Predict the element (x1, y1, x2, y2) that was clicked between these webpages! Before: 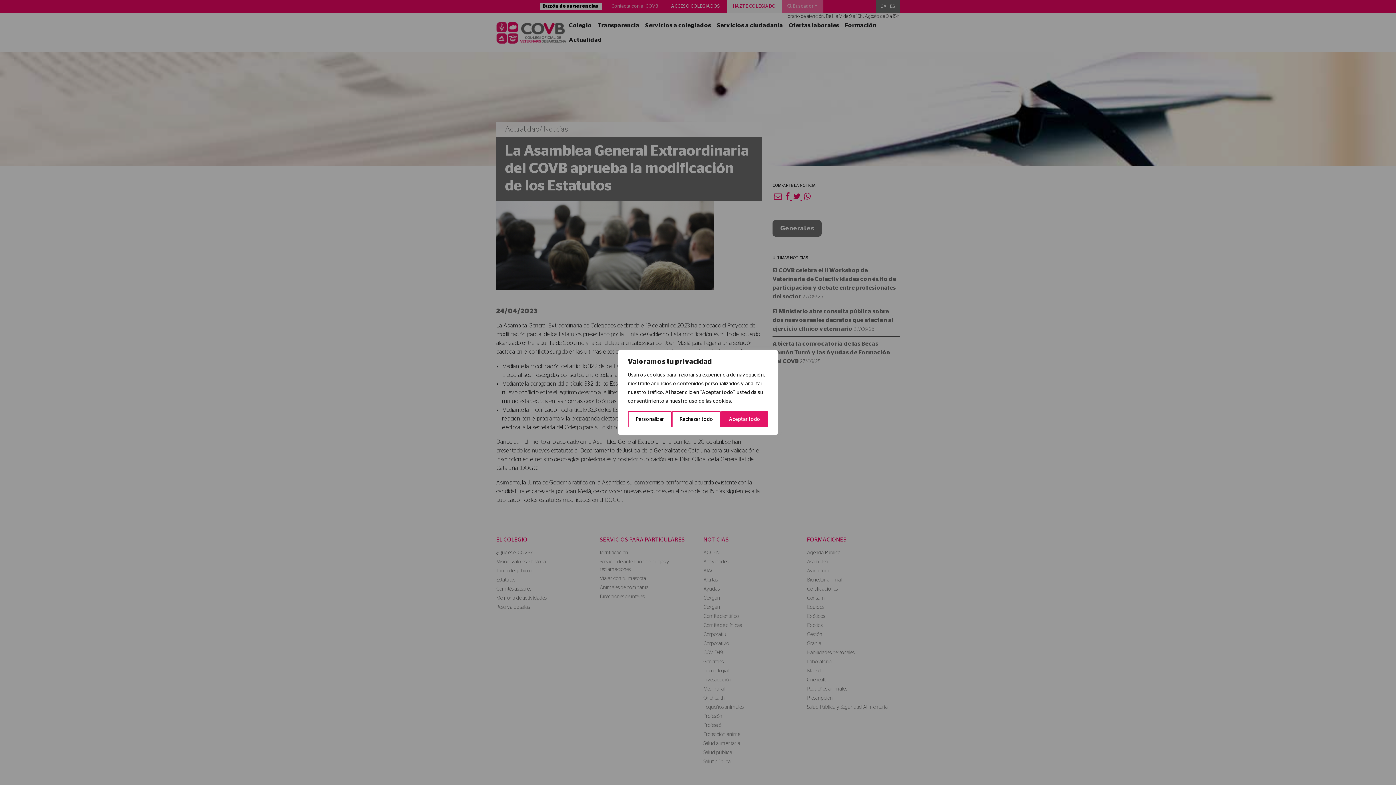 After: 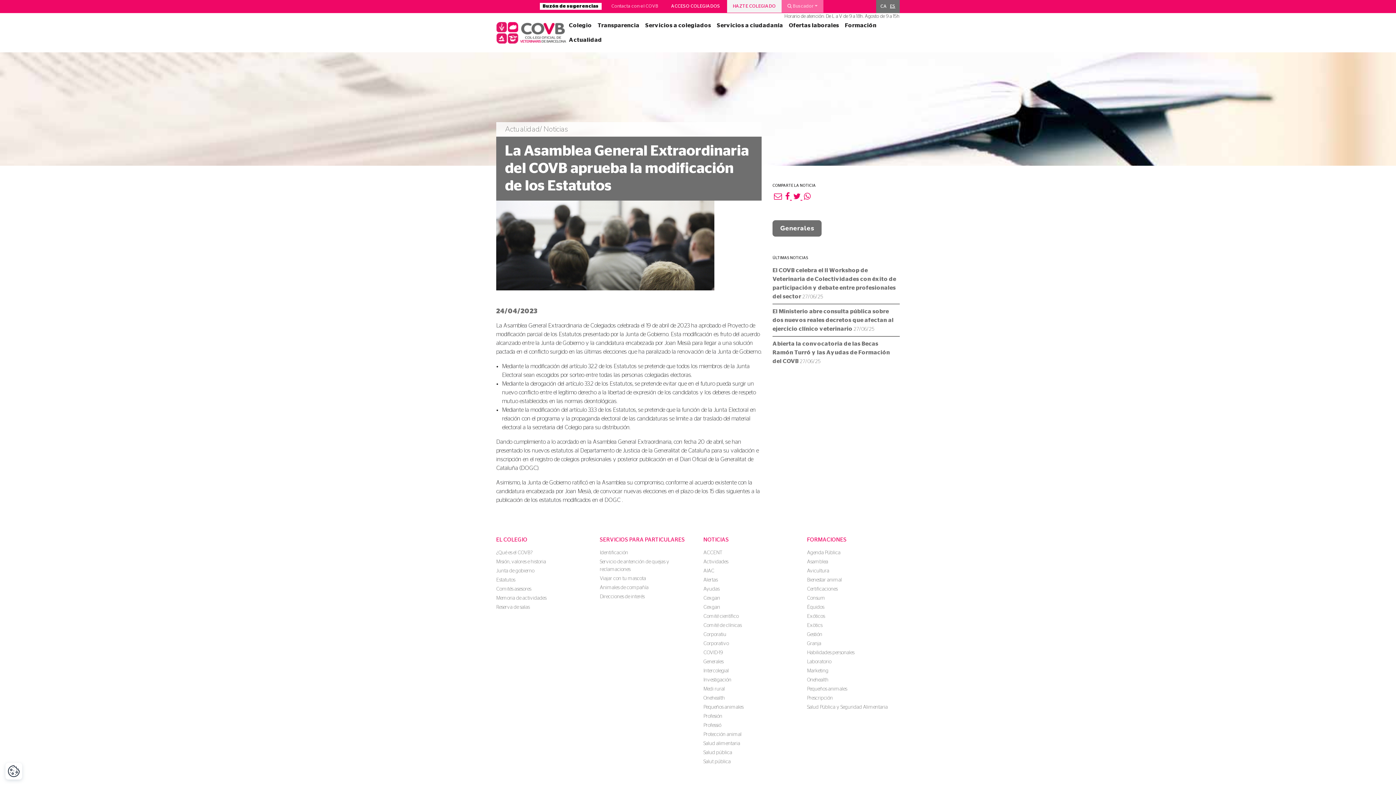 Action: label: Aceptar todo bbox: (721, 411, 768, 427)